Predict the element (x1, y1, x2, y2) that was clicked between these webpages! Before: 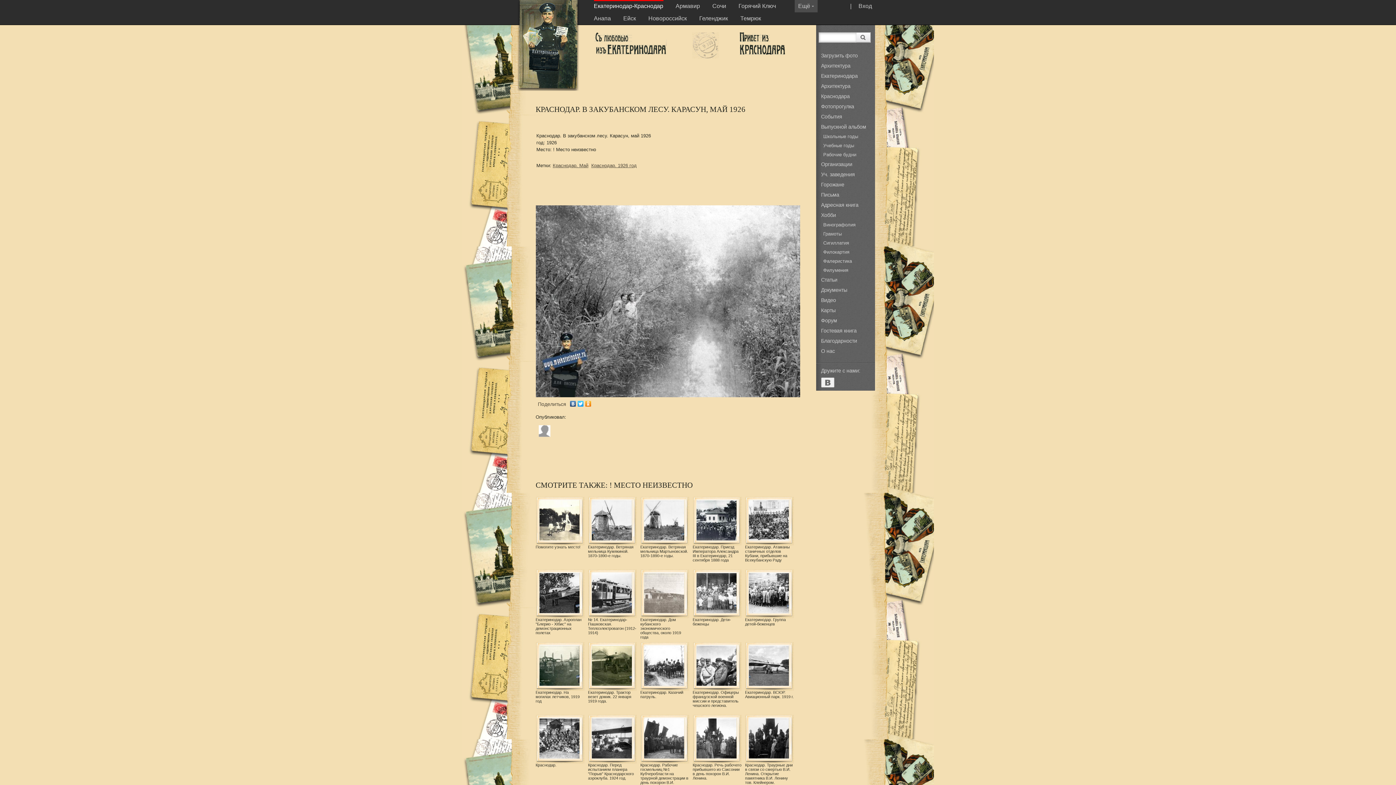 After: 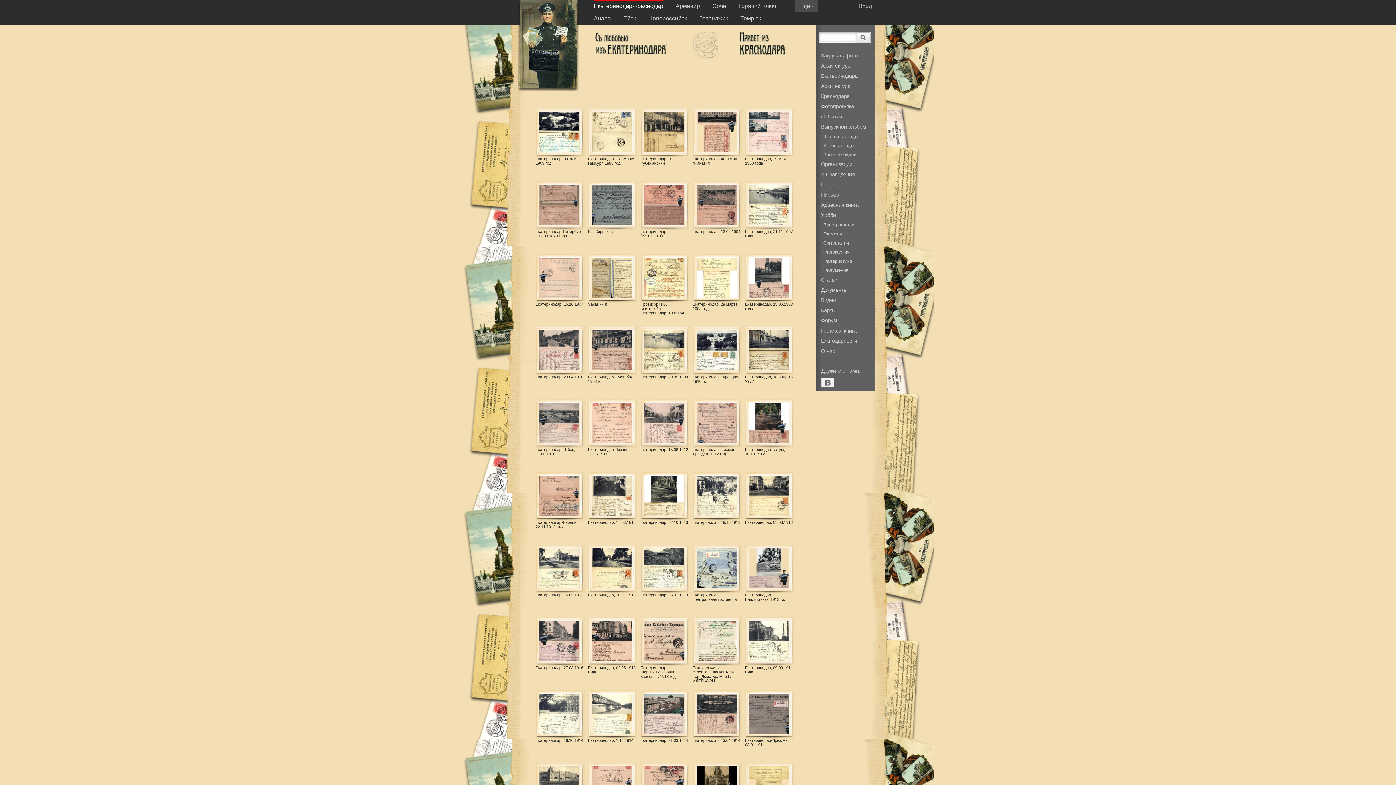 Action: bbox: (821, 192, 839, 197) label: Письма